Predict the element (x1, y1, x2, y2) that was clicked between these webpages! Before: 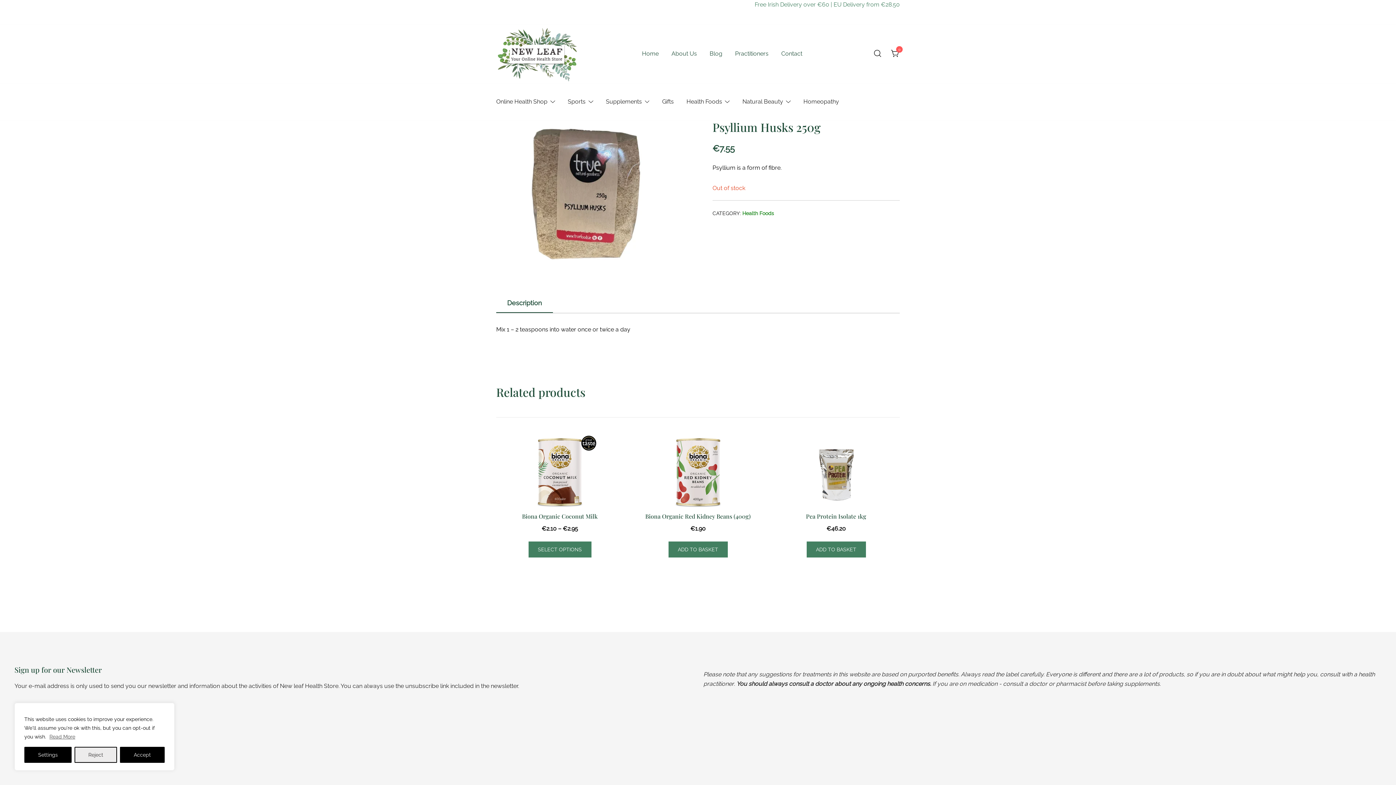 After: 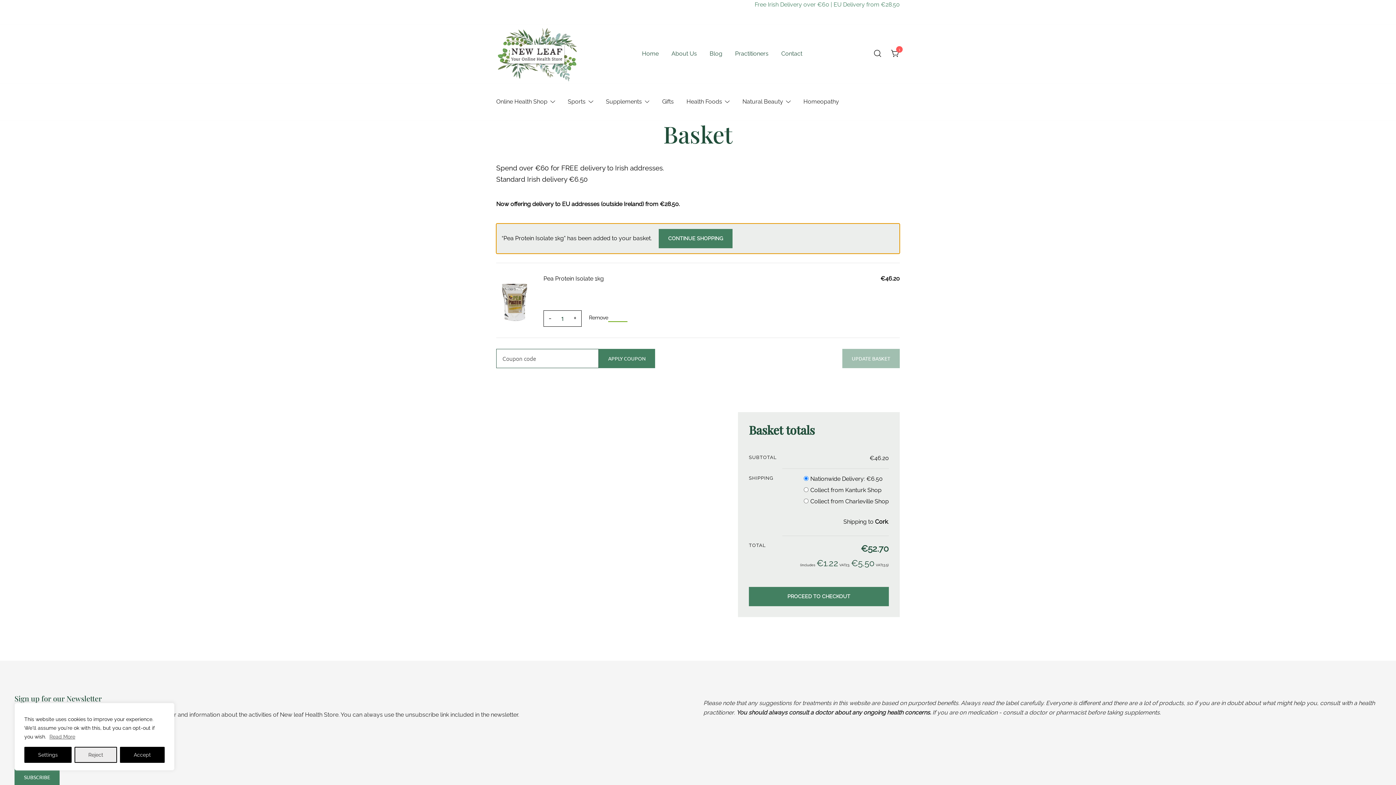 Action: bbox: (806, 541, 866, 557) label: Add to basket: “Pea Protein Isolate 1kg”